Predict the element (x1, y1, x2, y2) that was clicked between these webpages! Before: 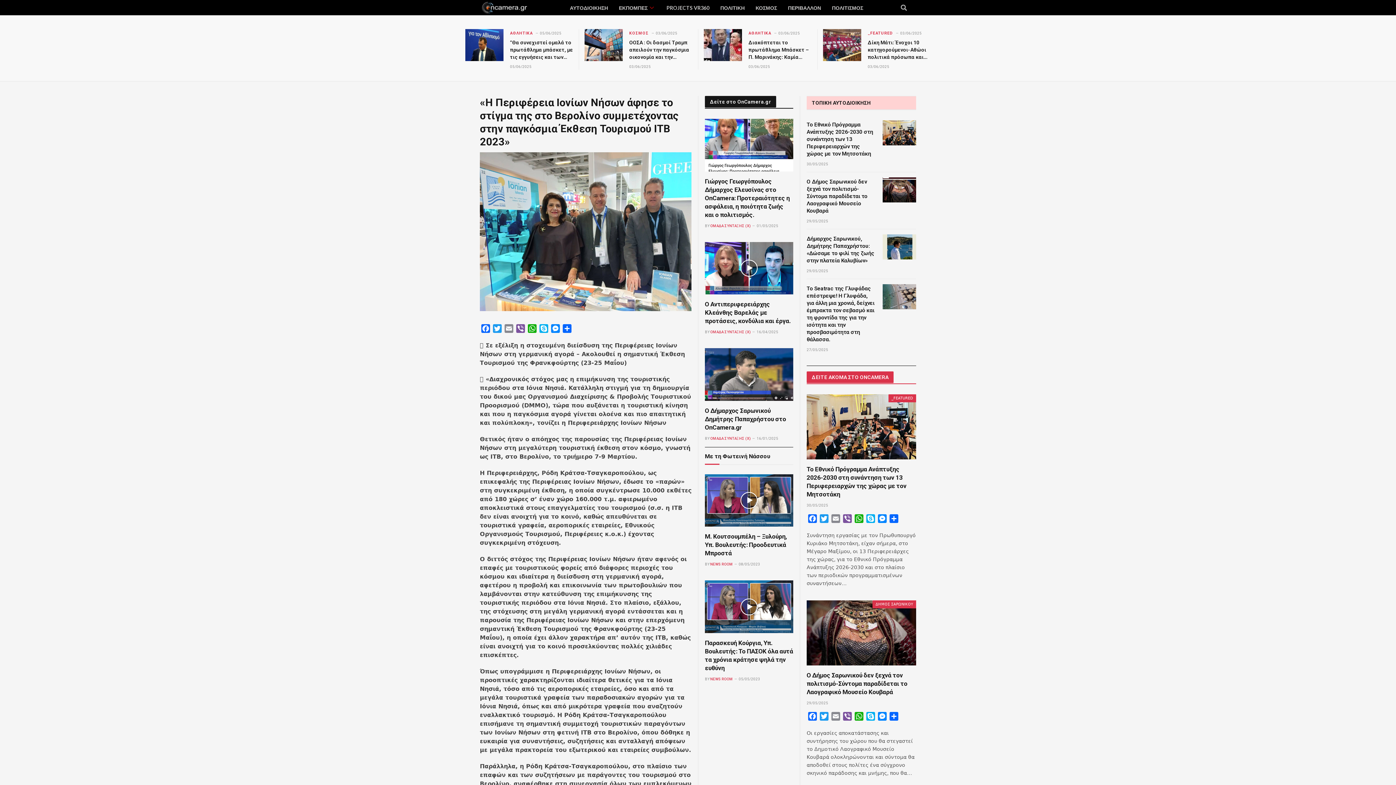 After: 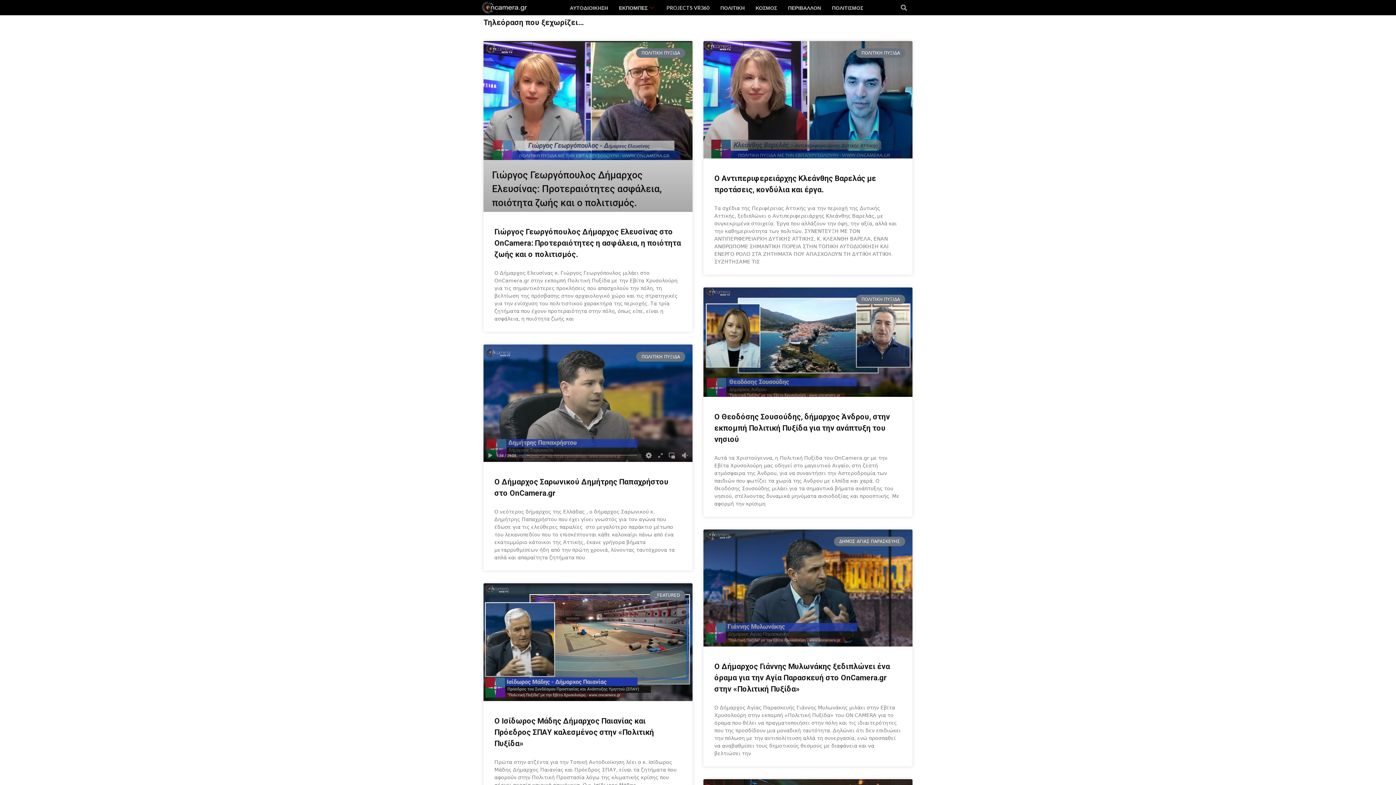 Action: label: ΕΚΠΟΜΠΕΣ bbox: (613, 2, 661, 13)